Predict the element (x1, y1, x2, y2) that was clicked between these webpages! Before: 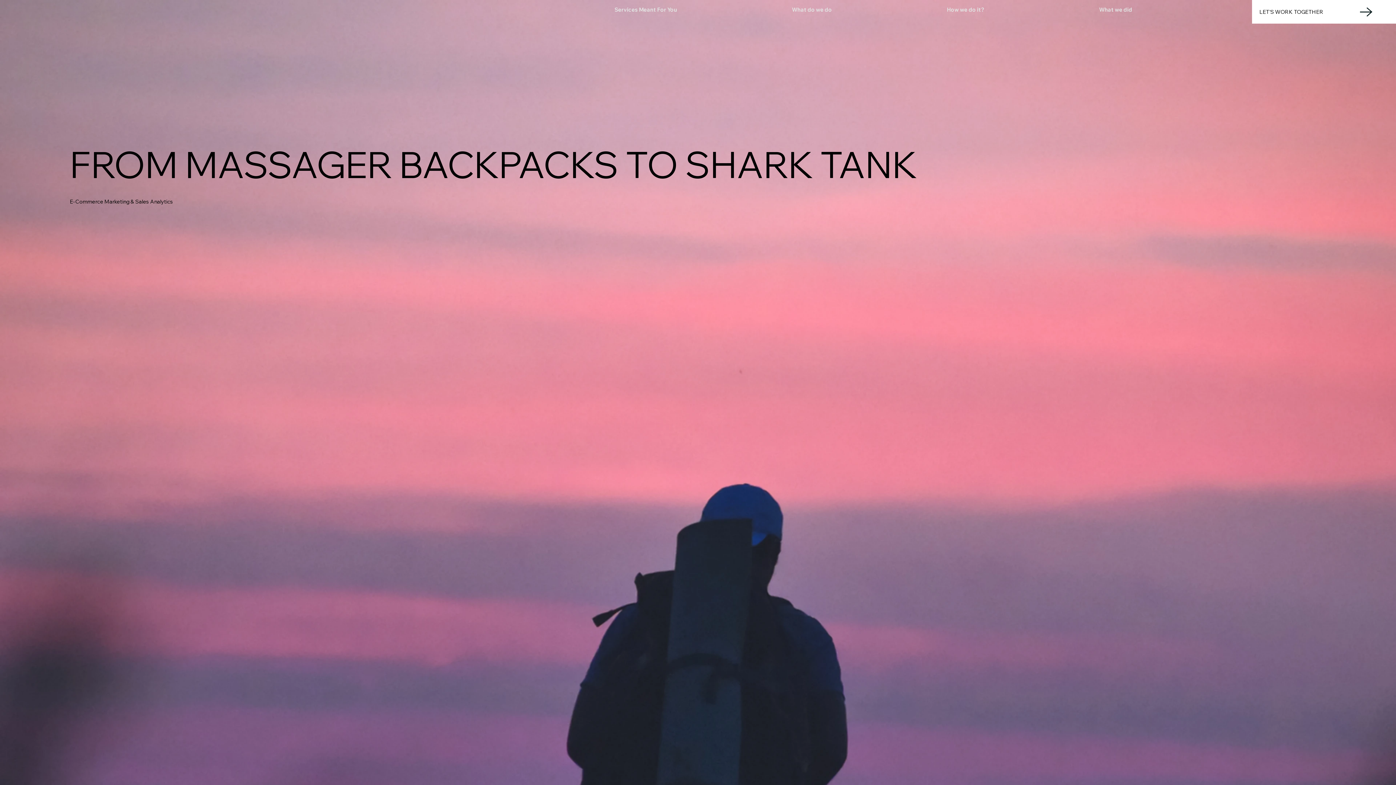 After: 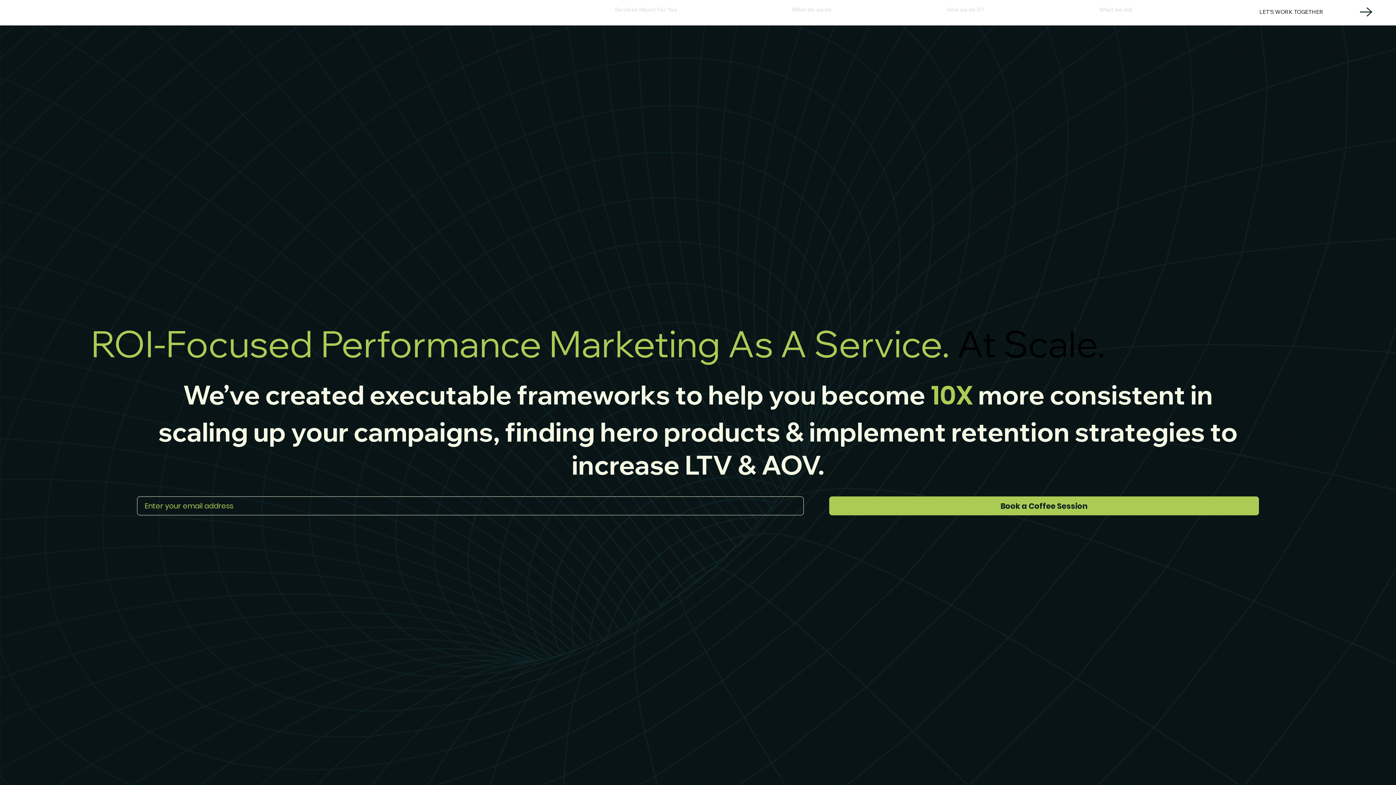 Action: label: How we do it? bbox: (941, -1, 1093, 20)